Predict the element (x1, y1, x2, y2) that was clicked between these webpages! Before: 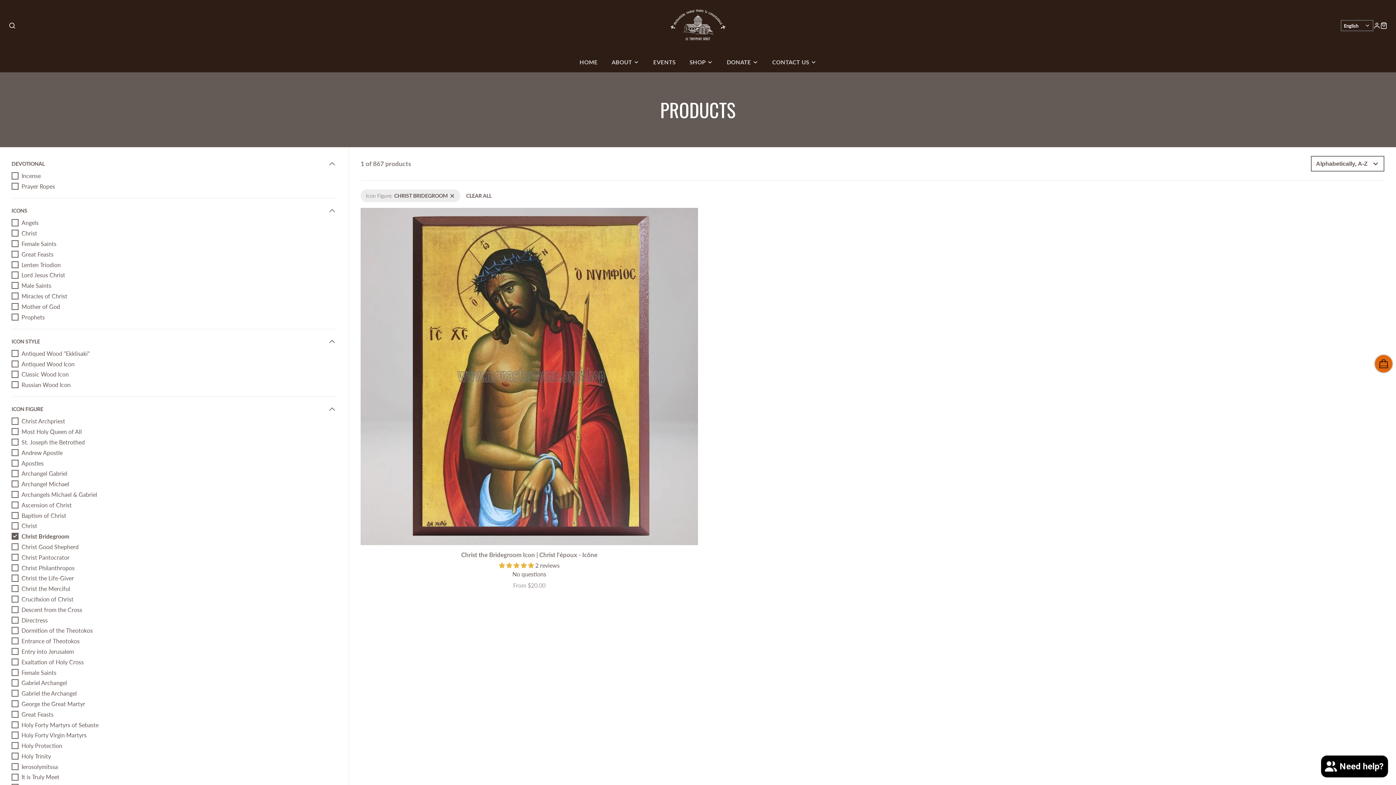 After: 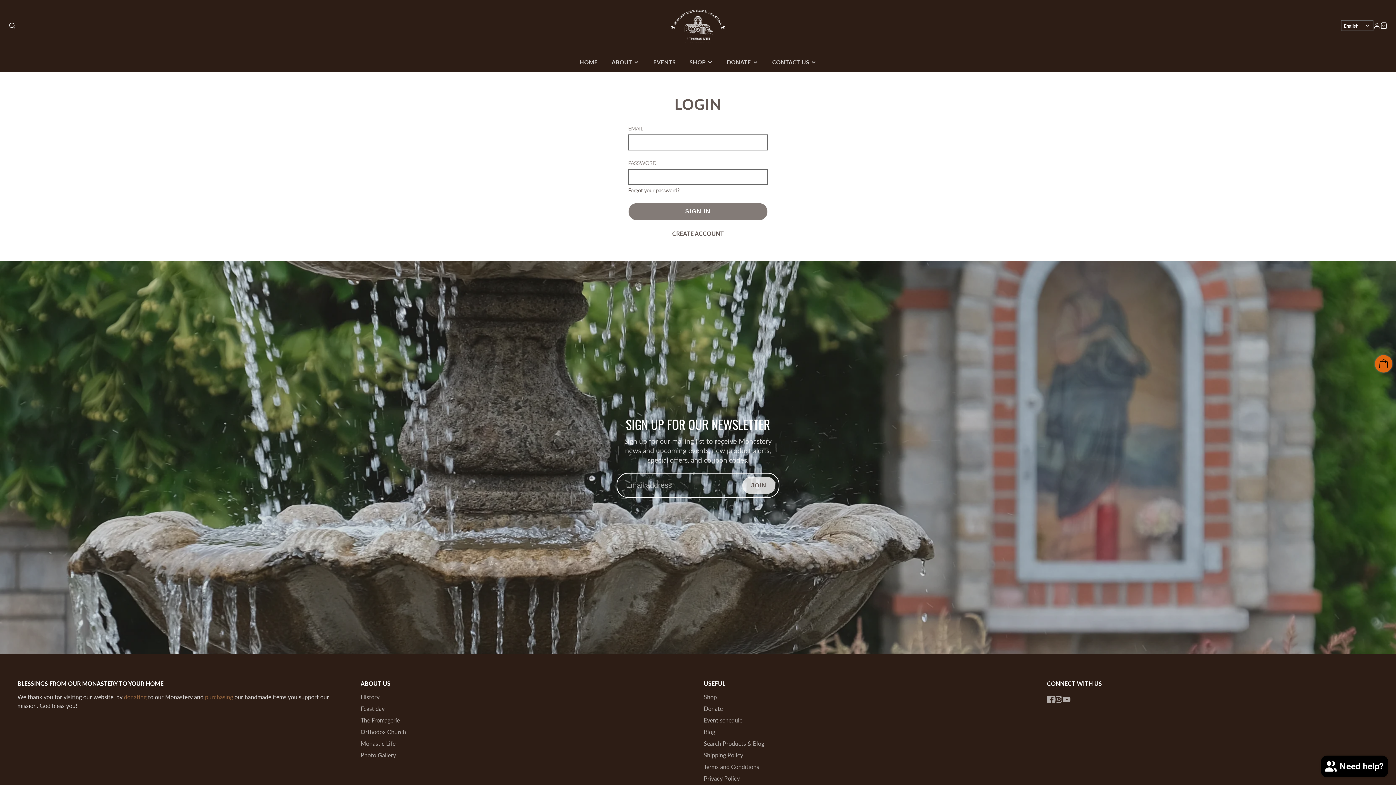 Action: bbox: (1373, 22, 1380, 29) label: LOG IN